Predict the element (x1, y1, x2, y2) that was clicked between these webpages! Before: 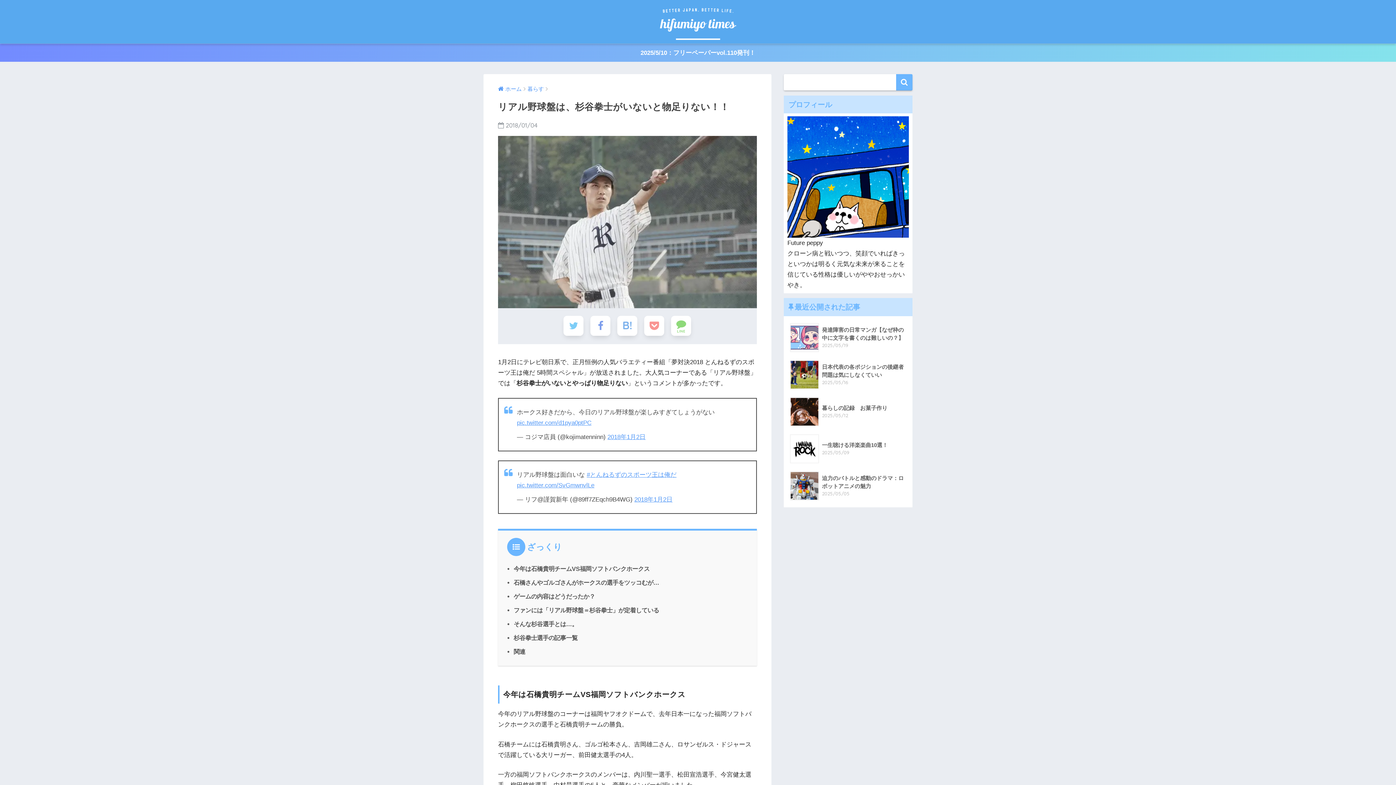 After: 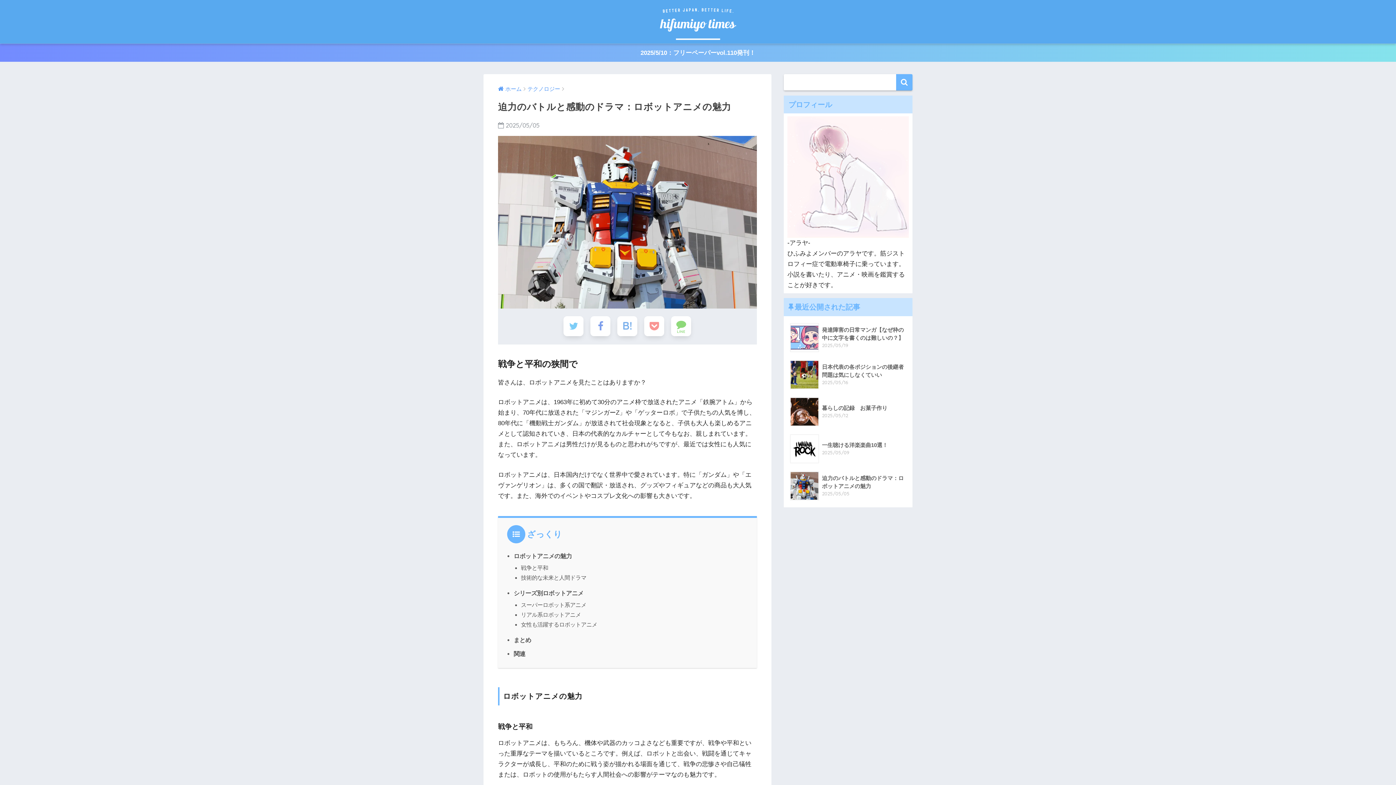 Action: bbox: (787, 467, 909, 504) label: 	迫力のバトルと感動のドラマ：ロボットアニメの魅力
2025/05/05